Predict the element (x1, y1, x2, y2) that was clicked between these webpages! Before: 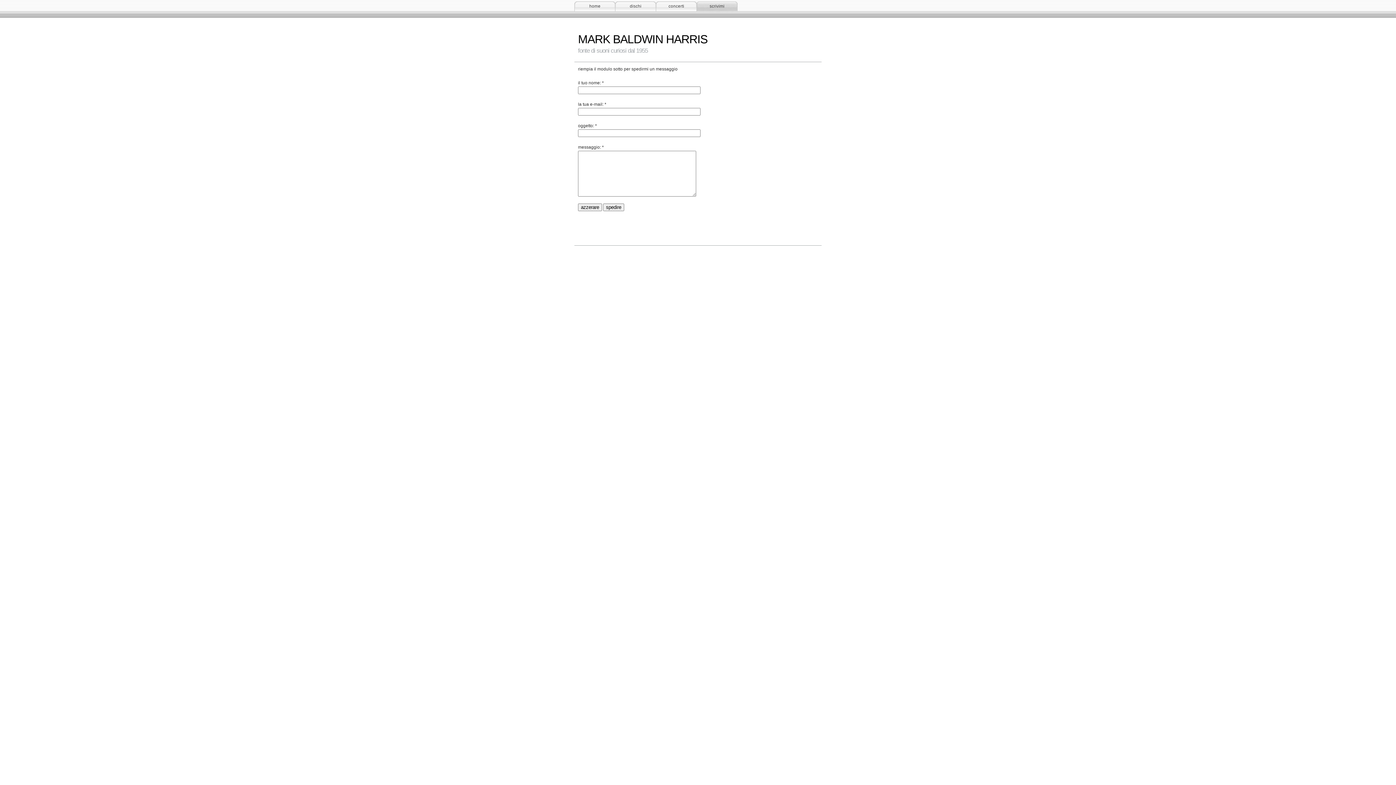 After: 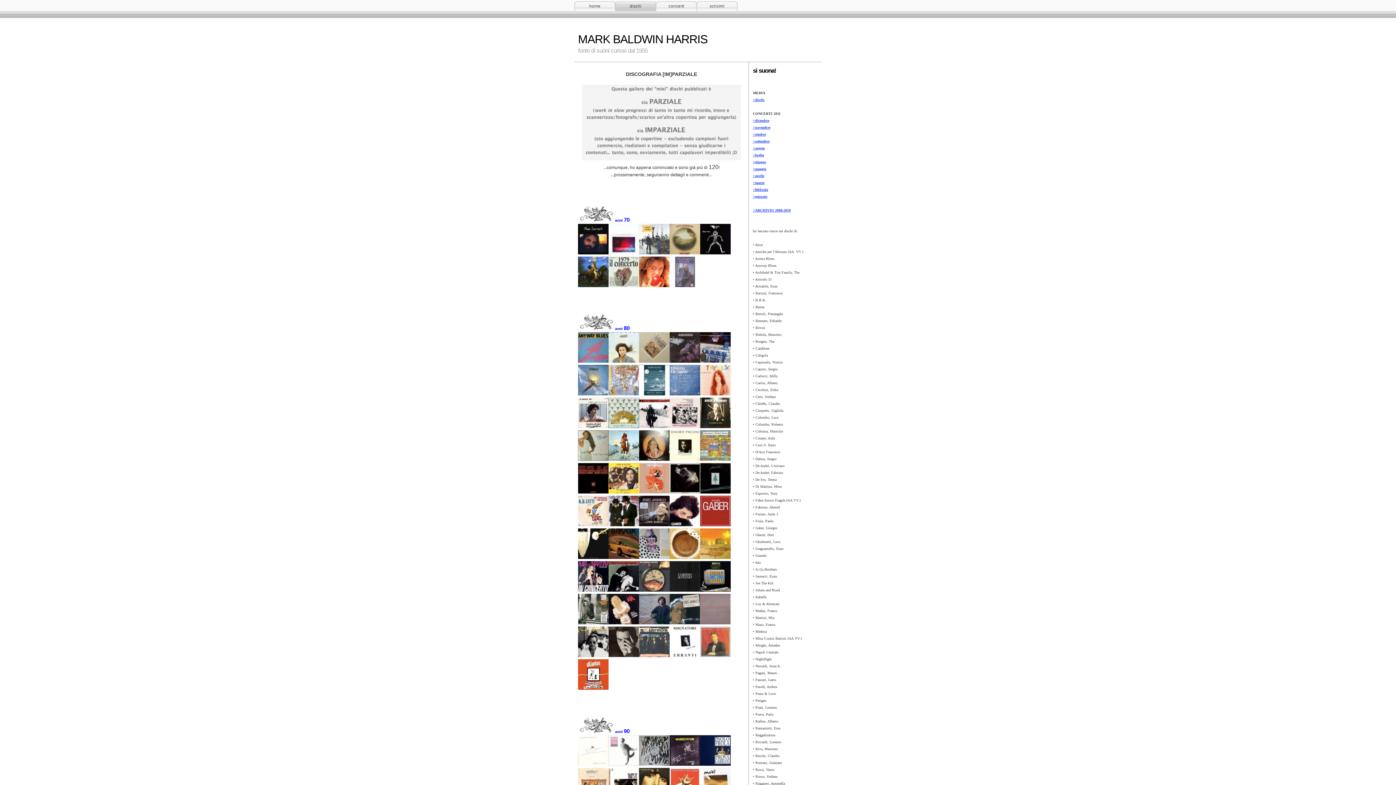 Action: label: dischi bbox: (615, 1, 656, 12)